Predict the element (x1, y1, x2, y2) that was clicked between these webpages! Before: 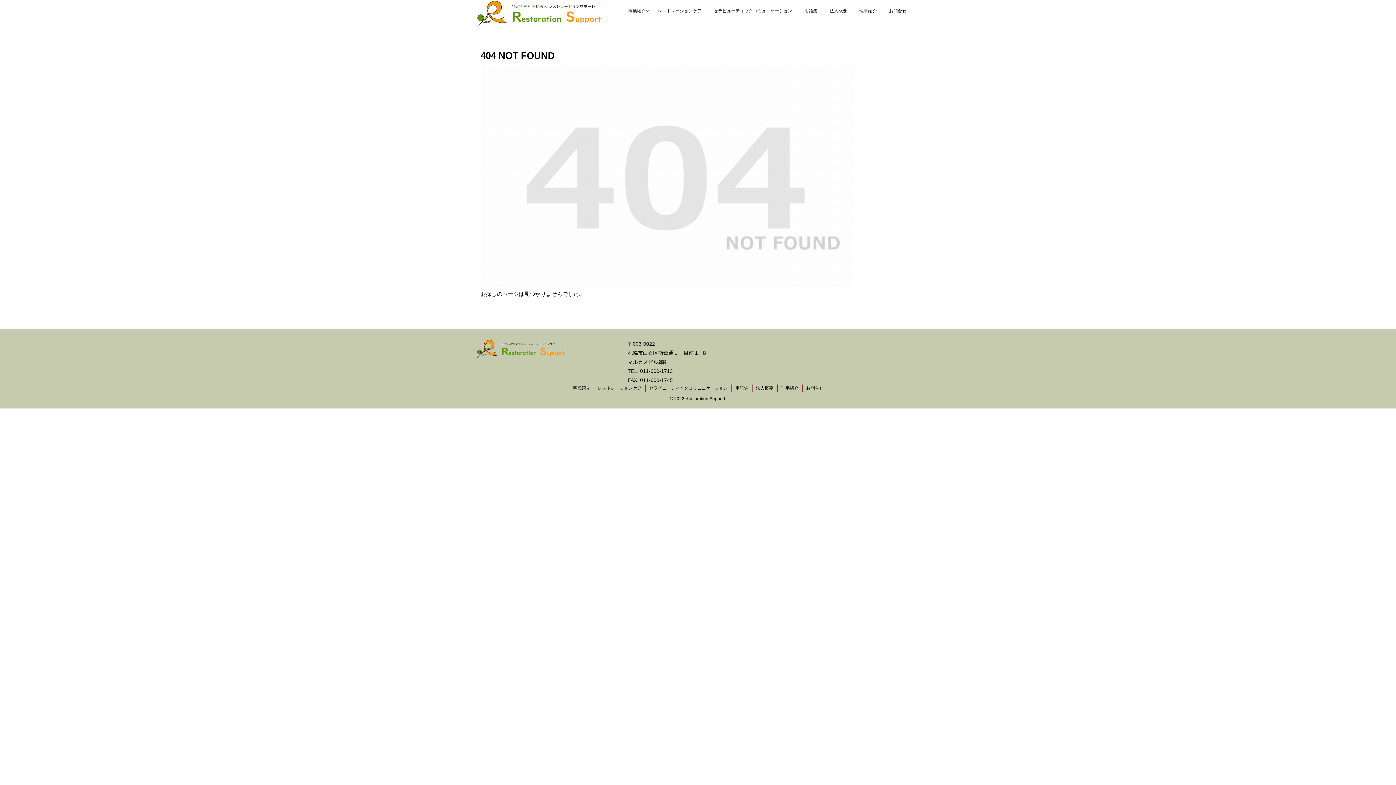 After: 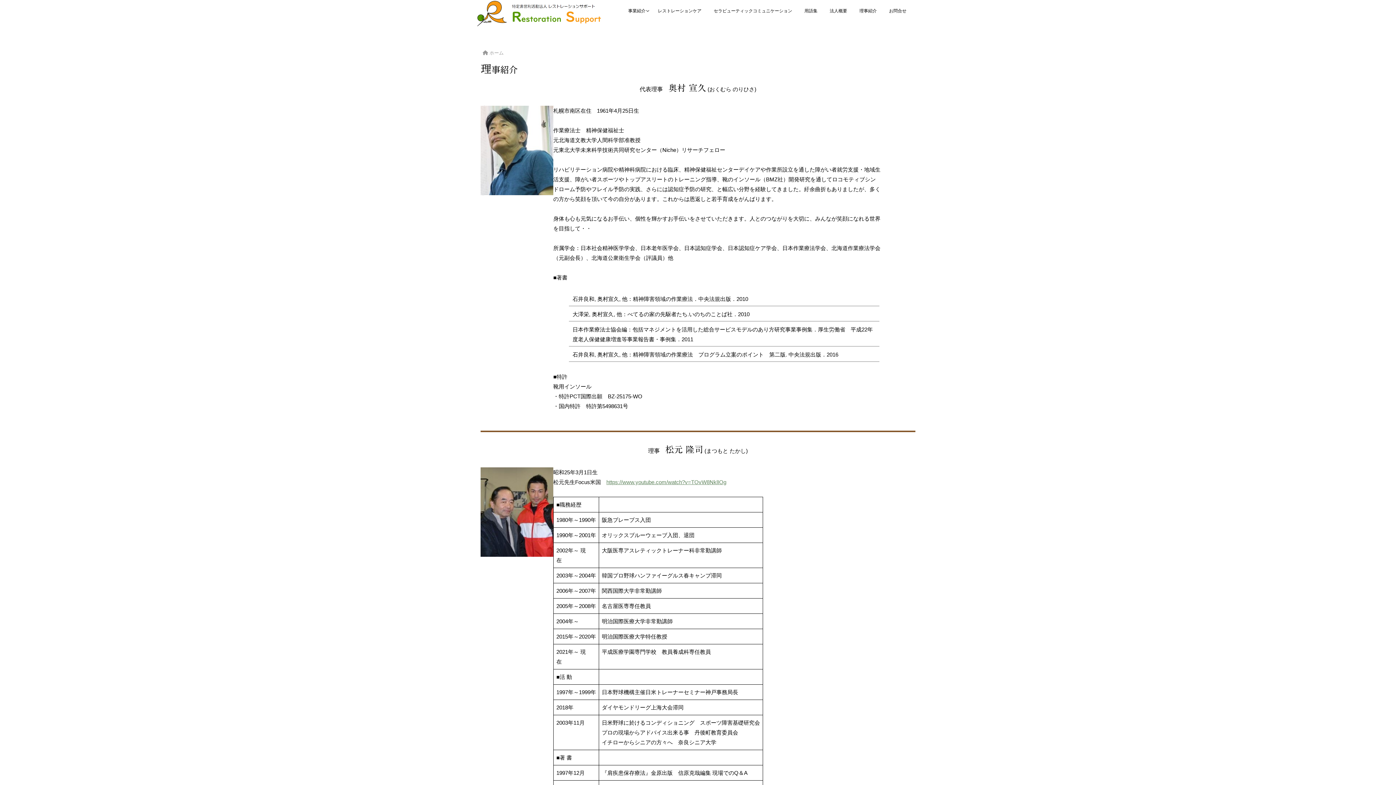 Action: bbox: (777, 384, 802, 392) label: 理事紹介